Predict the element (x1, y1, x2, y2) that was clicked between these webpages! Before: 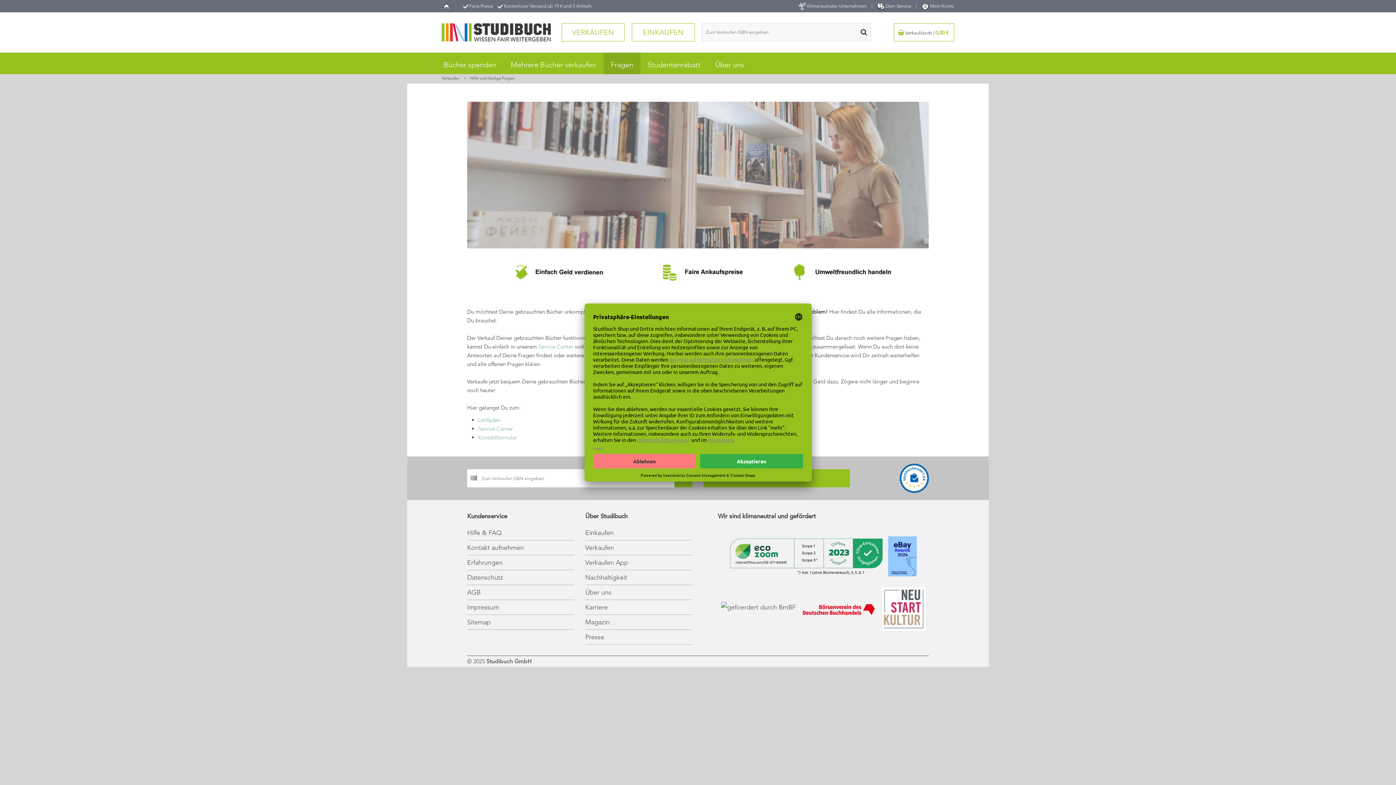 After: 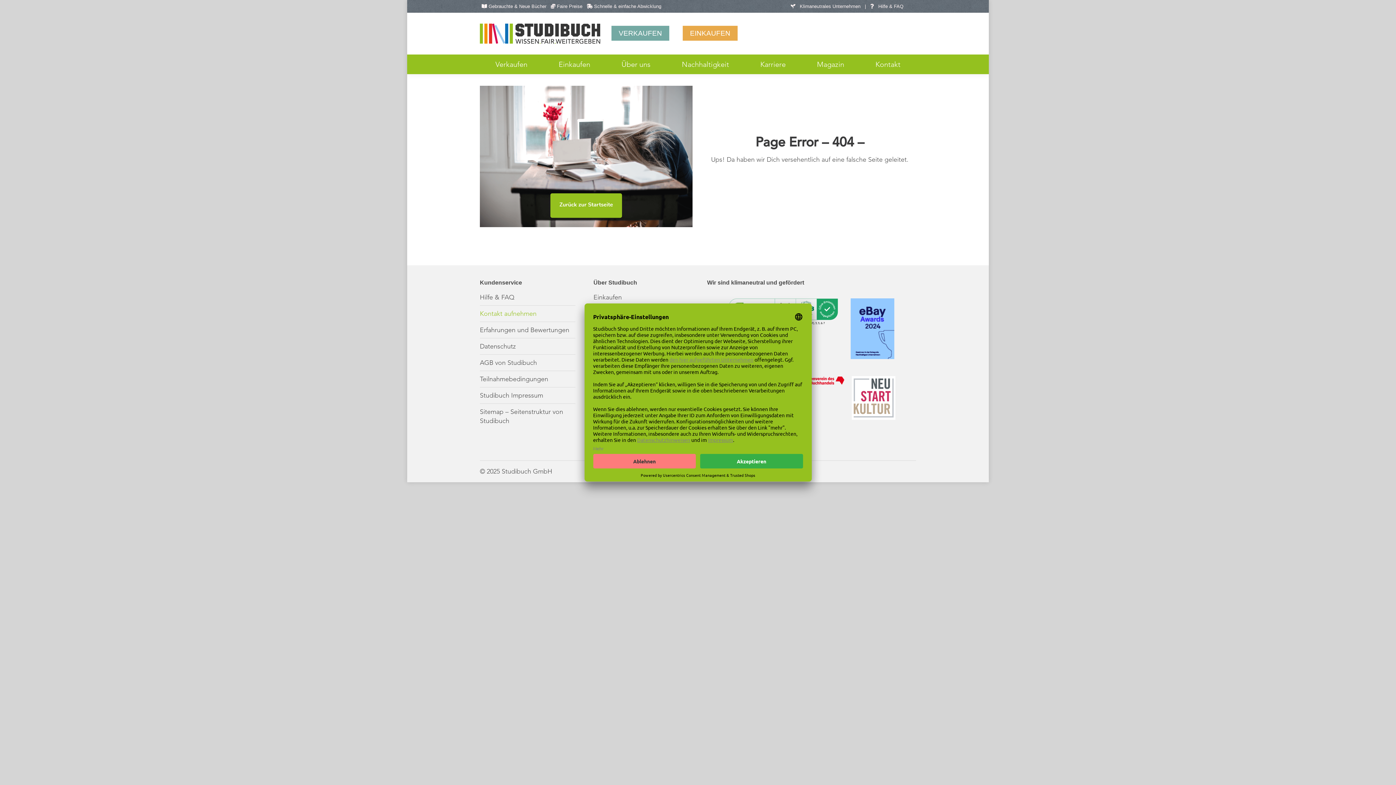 Action: bbox: (585, 588, 611, 596) label: Über uns